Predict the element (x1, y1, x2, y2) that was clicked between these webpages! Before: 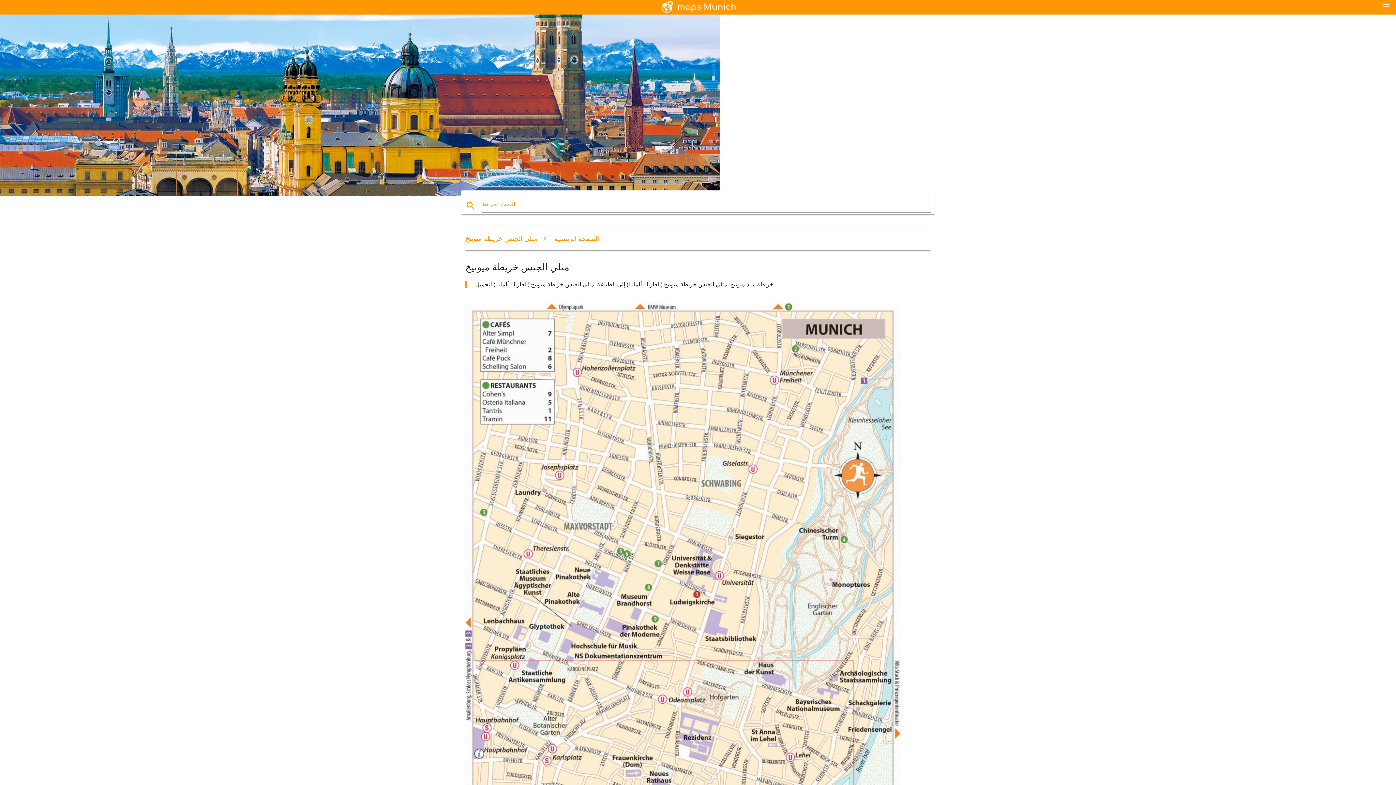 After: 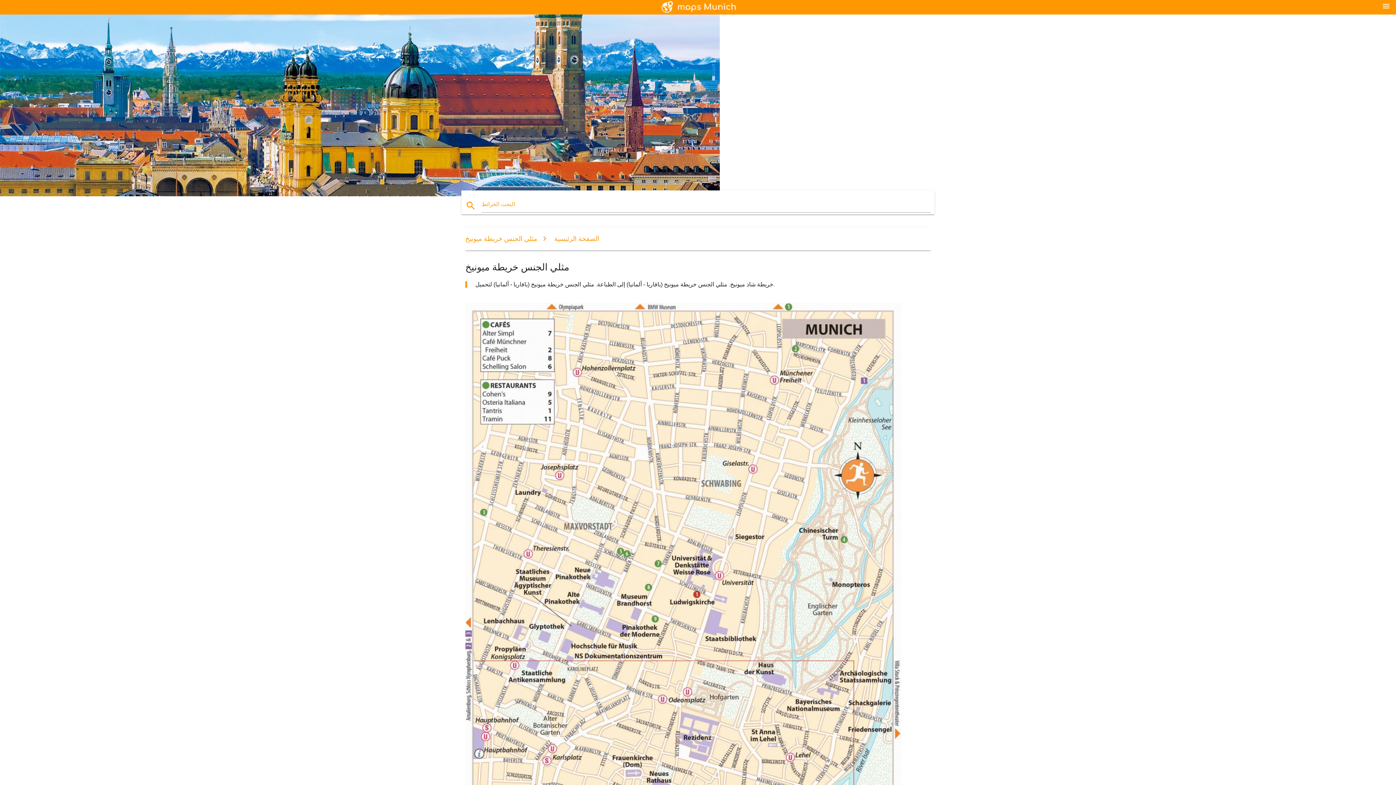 Action: label: مثلي الجنس خريطة ميونيخ bbox: (465, 235, 553, 242)